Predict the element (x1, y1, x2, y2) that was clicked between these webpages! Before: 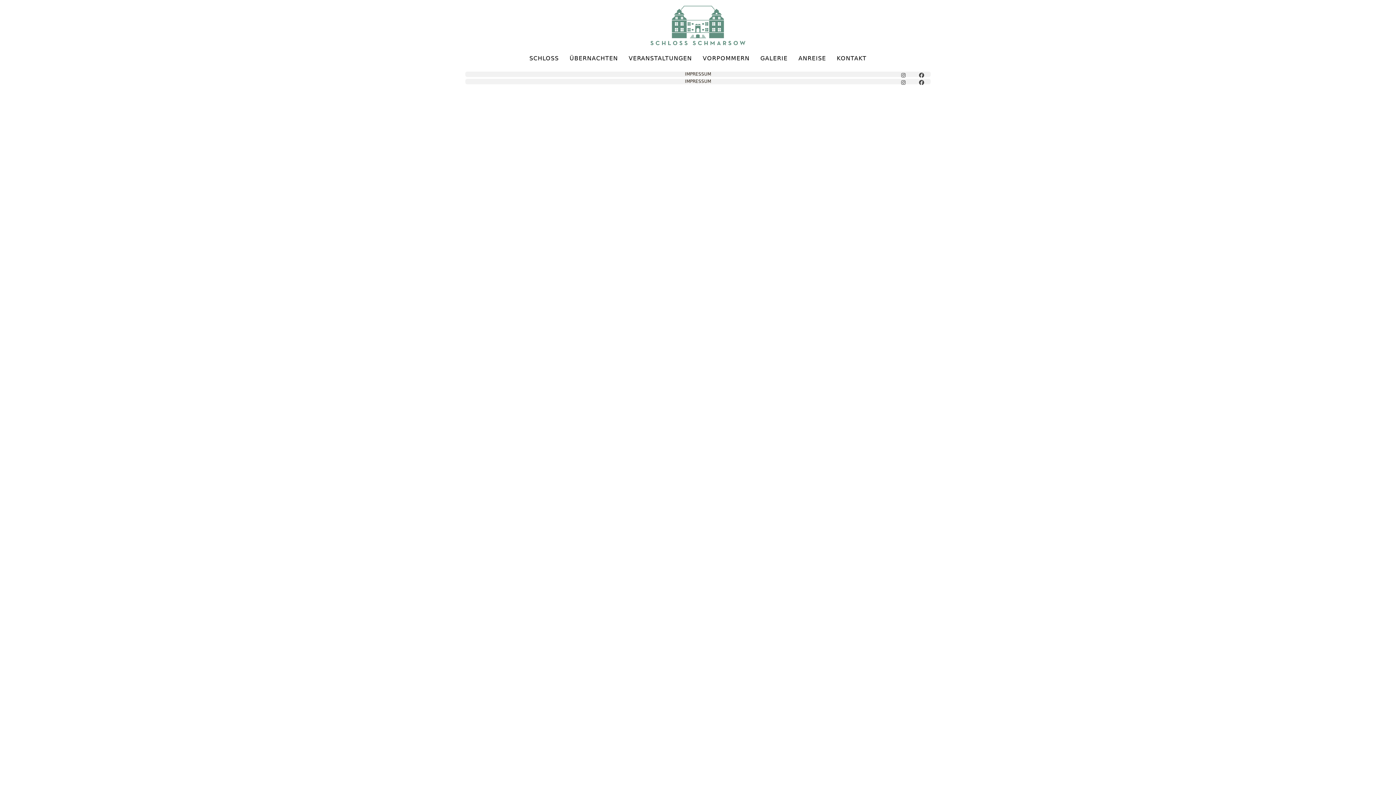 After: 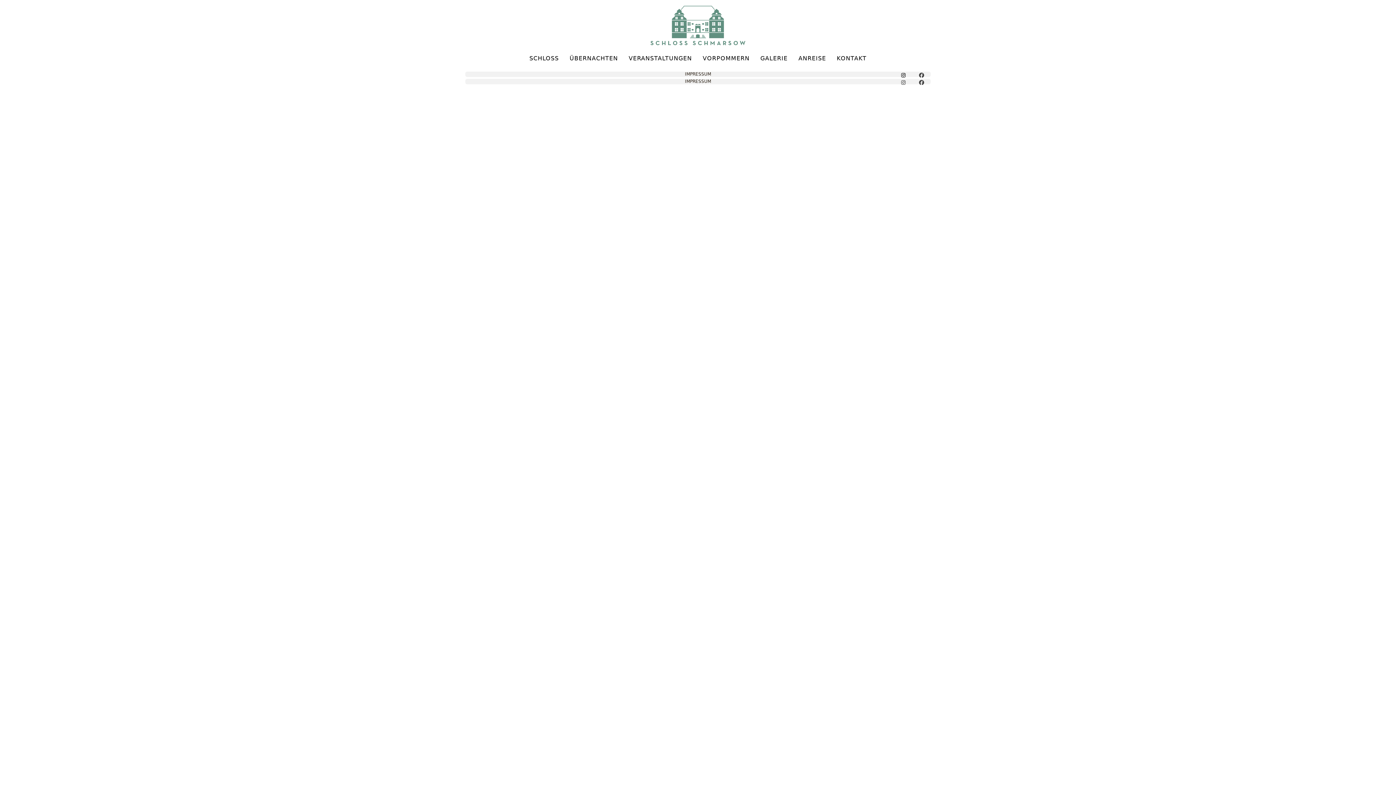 Action: bbox: (894, 73, 912, 77) label: Instagram